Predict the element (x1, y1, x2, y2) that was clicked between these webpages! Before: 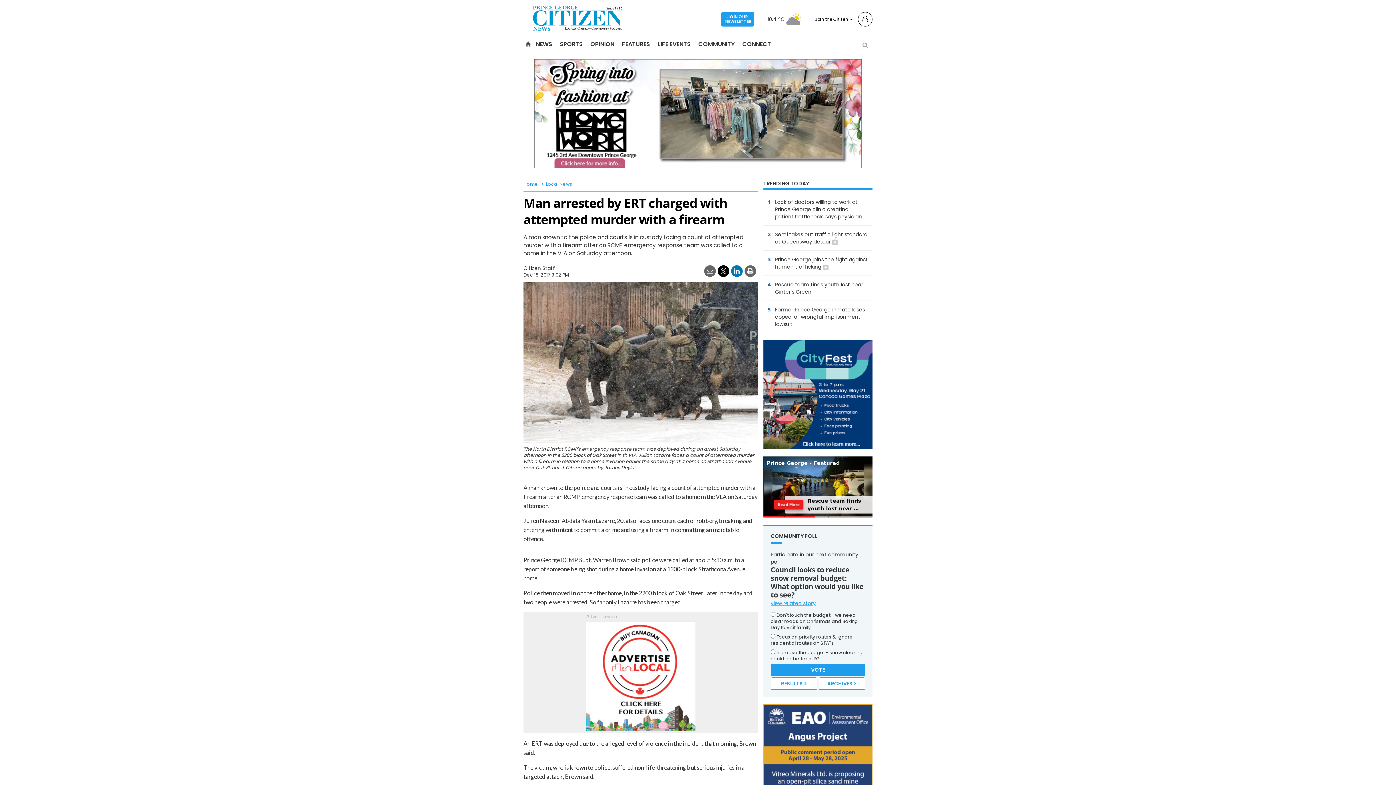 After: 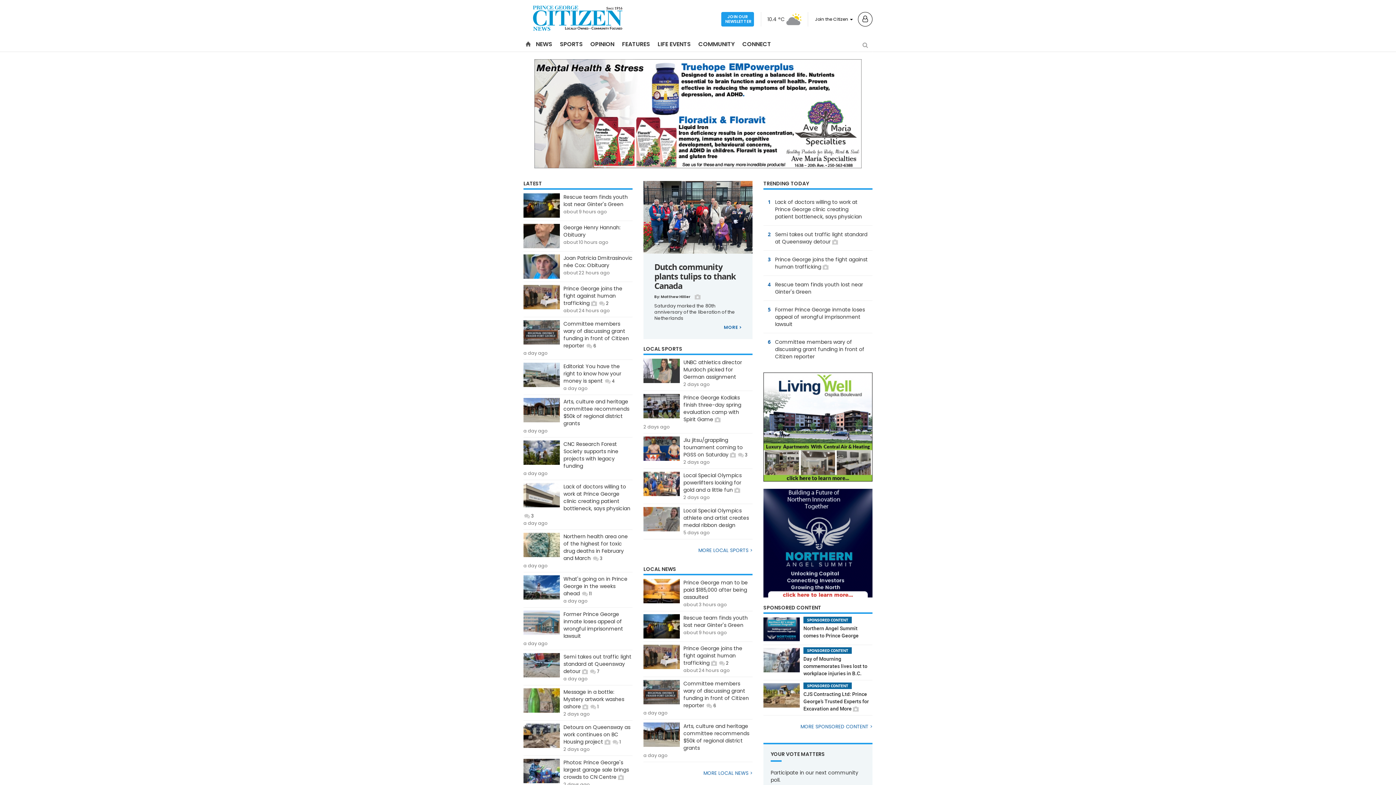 Action: label: Home bbox: (523, 181, 538, 187)